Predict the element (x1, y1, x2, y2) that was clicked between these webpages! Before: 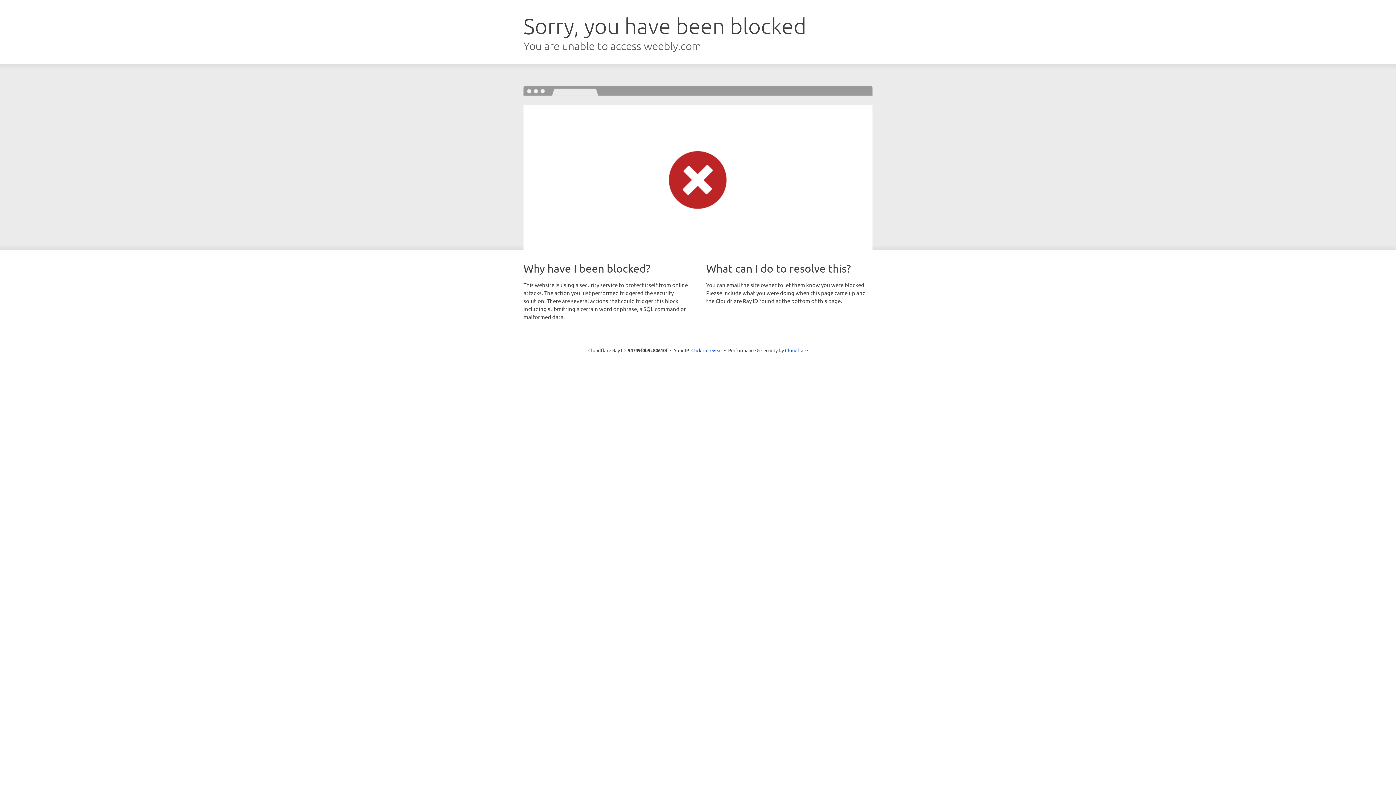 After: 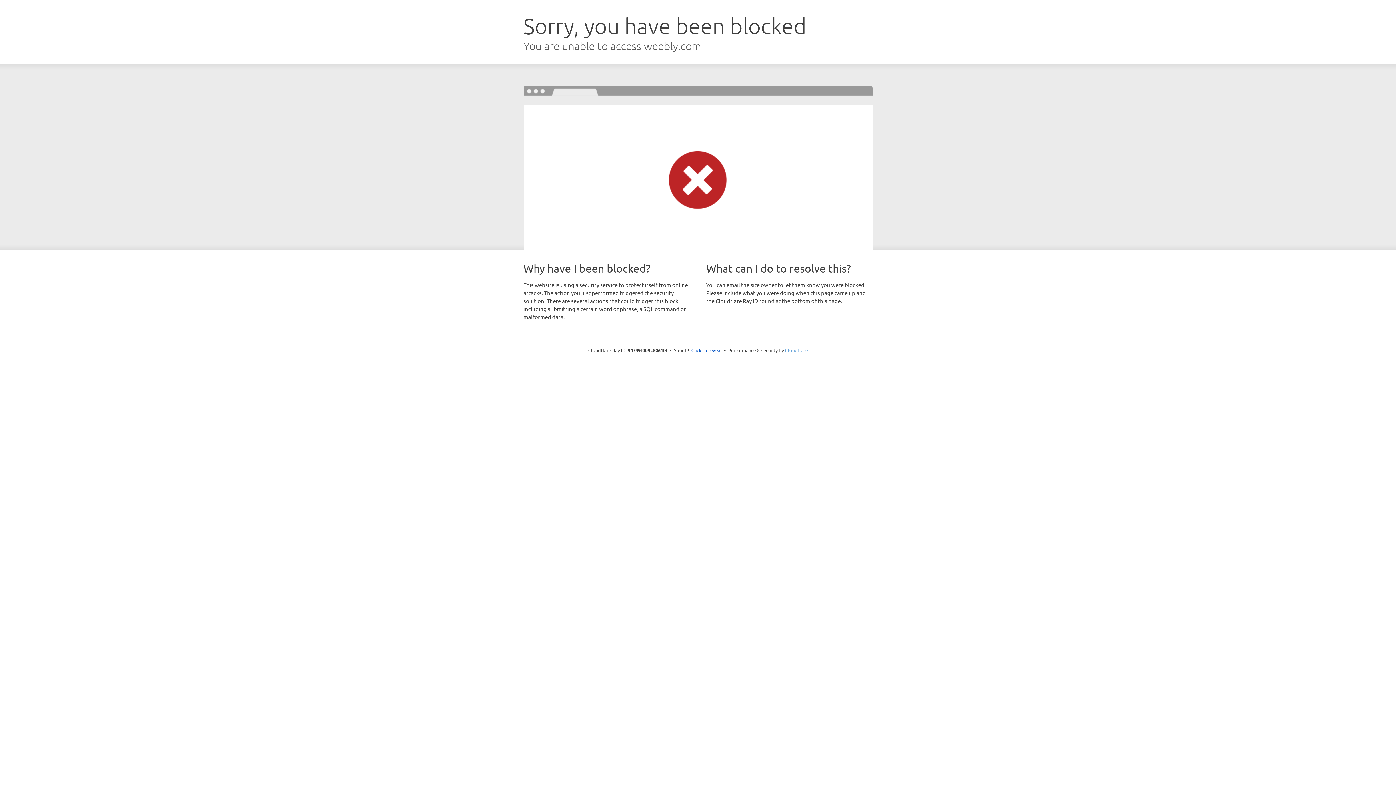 Action: bbox: (785, 347, 808, 353) label: Cloudflare